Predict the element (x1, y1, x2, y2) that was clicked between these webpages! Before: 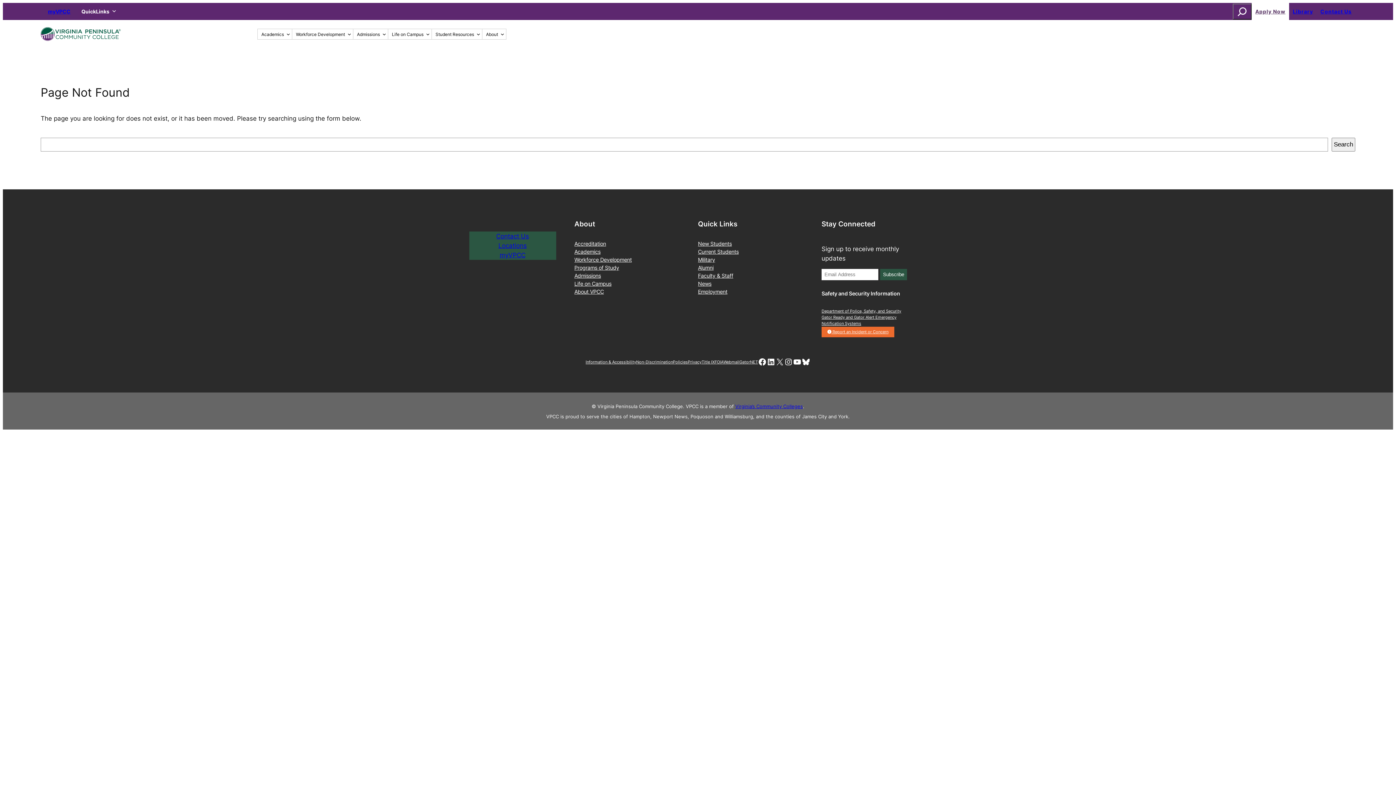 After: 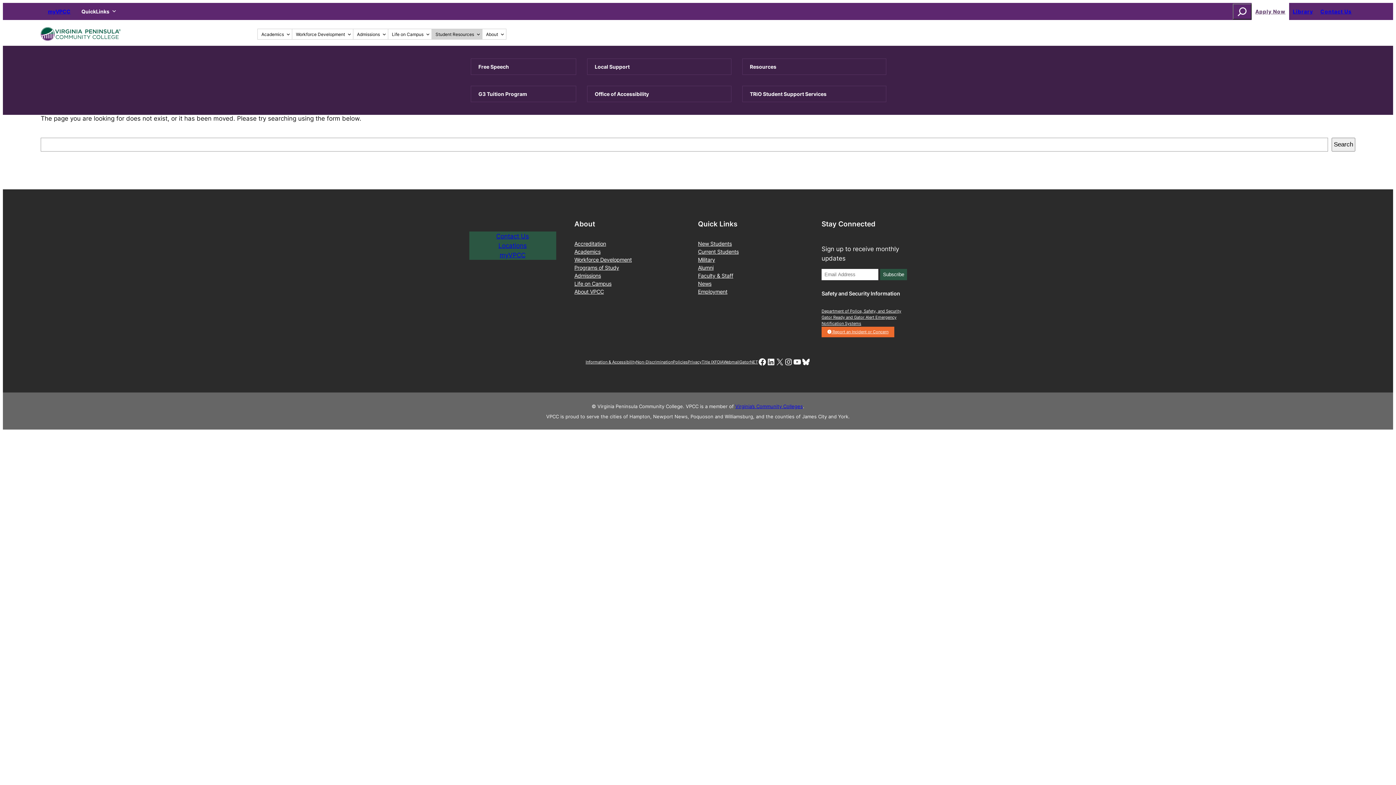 Action: bbox: (431, 28, 482, 39) label: Student Resources